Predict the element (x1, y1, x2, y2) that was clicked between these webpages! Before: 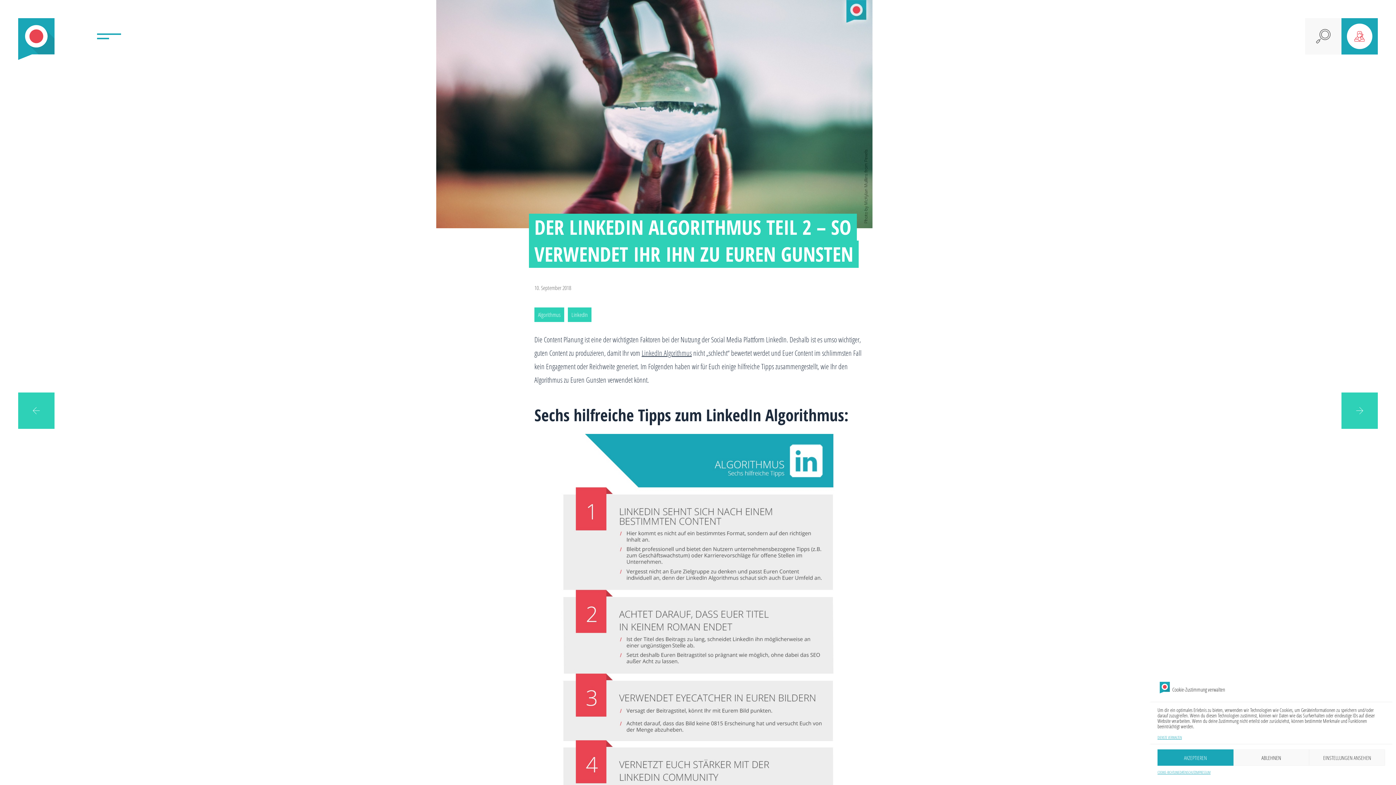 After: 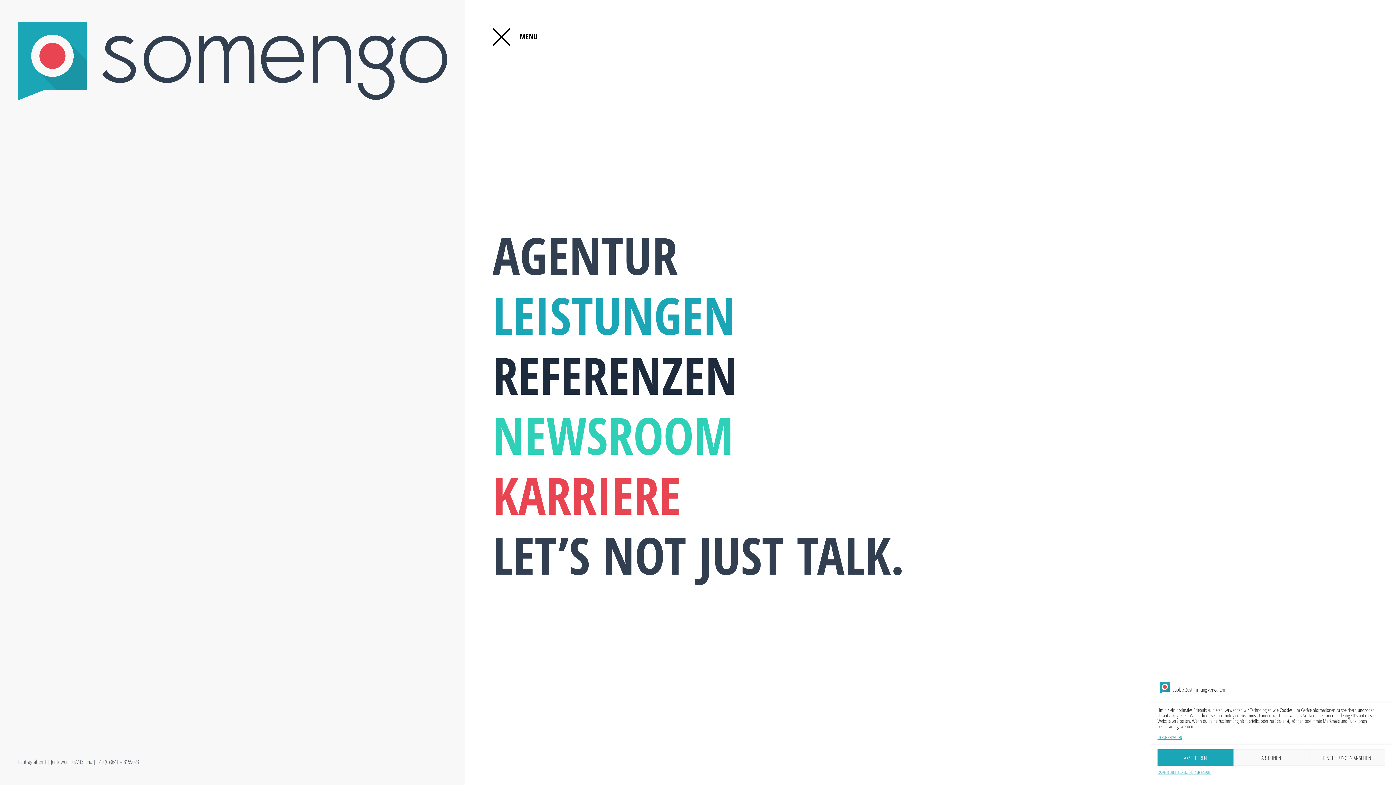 Action: bbox: (90, 18, 127, 54) label: MENU